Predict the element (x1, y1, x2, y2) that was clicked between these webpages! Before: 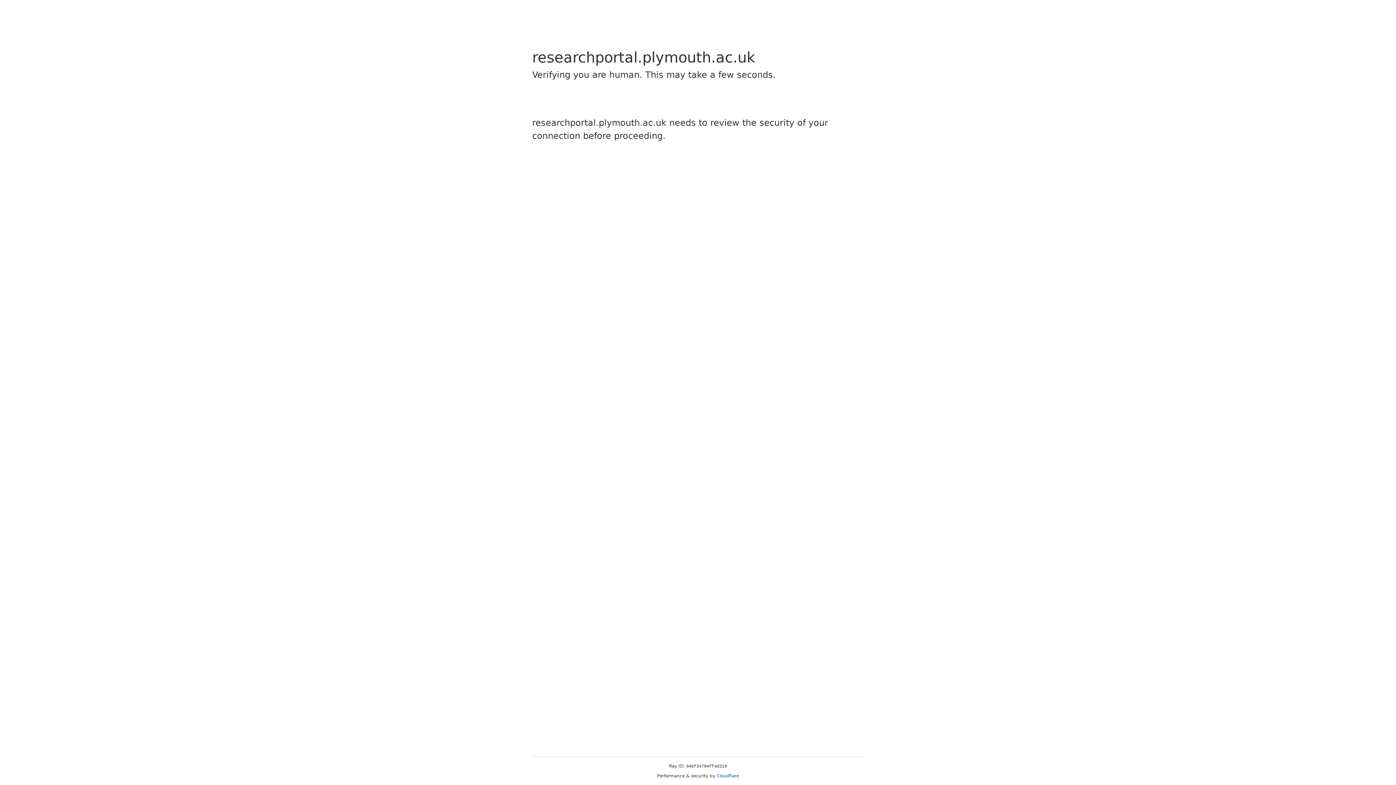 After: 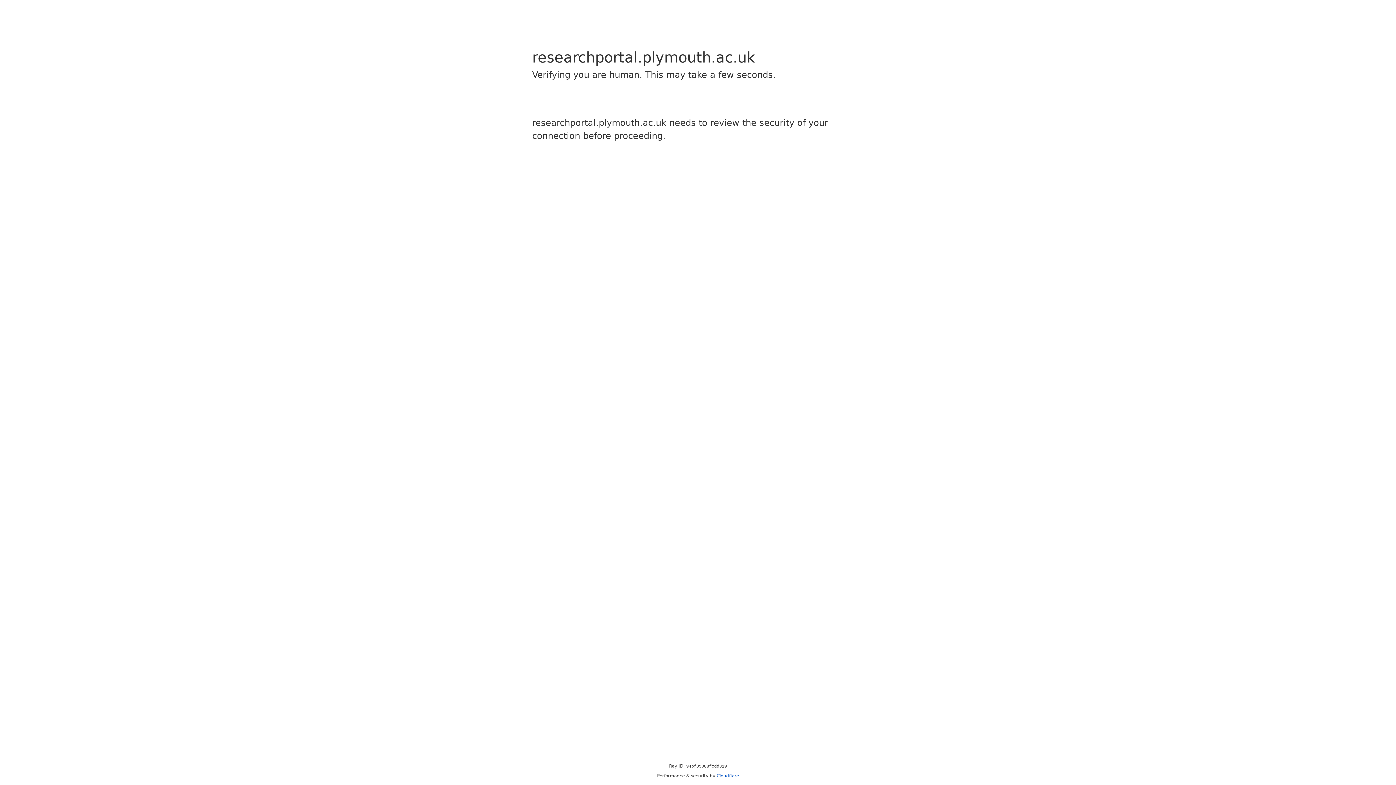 Action: label: Cloudflare bbox: (716, 773, 739, 778)